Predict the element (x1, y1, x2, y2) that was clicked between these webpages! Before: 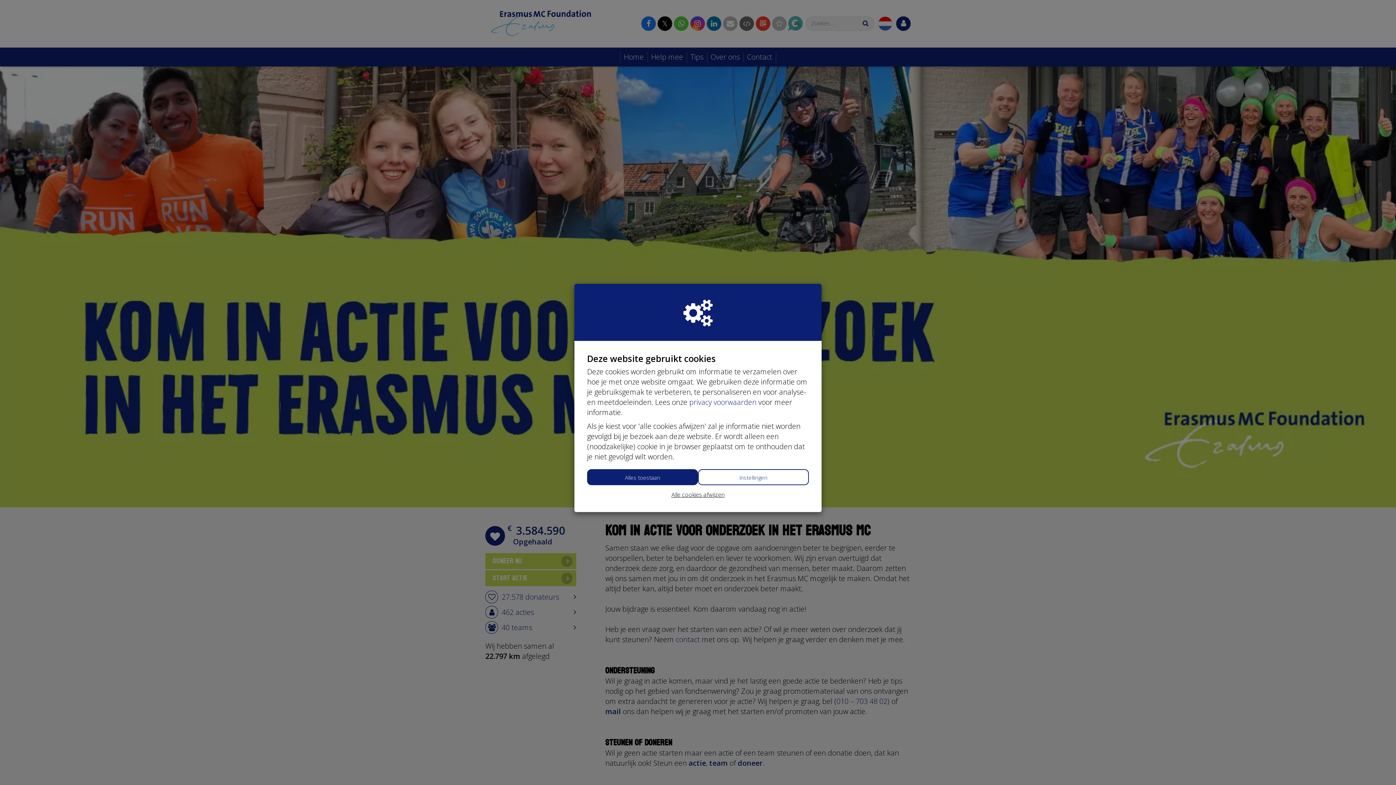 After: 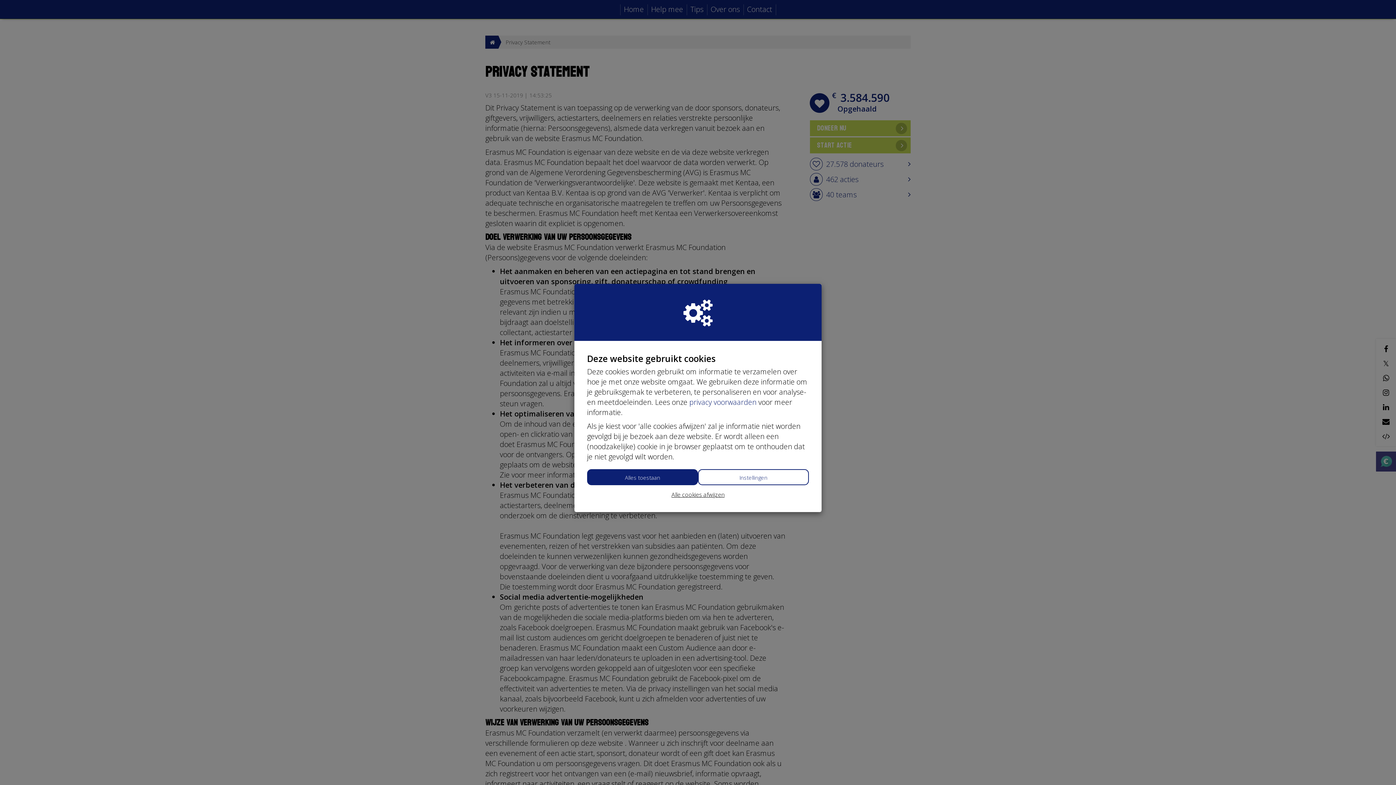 Action: bbox: (689, 397, 756, 407) label: privacy voorwaarden